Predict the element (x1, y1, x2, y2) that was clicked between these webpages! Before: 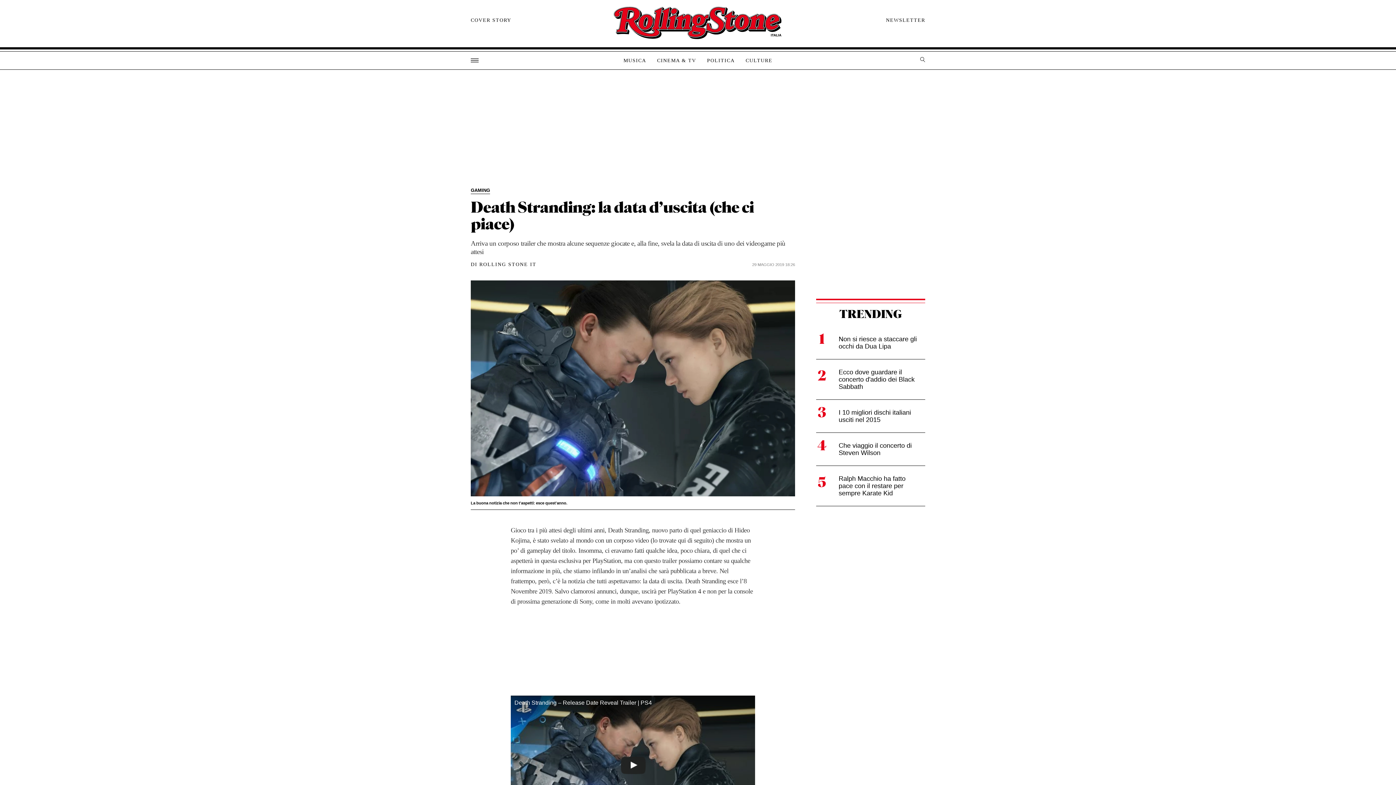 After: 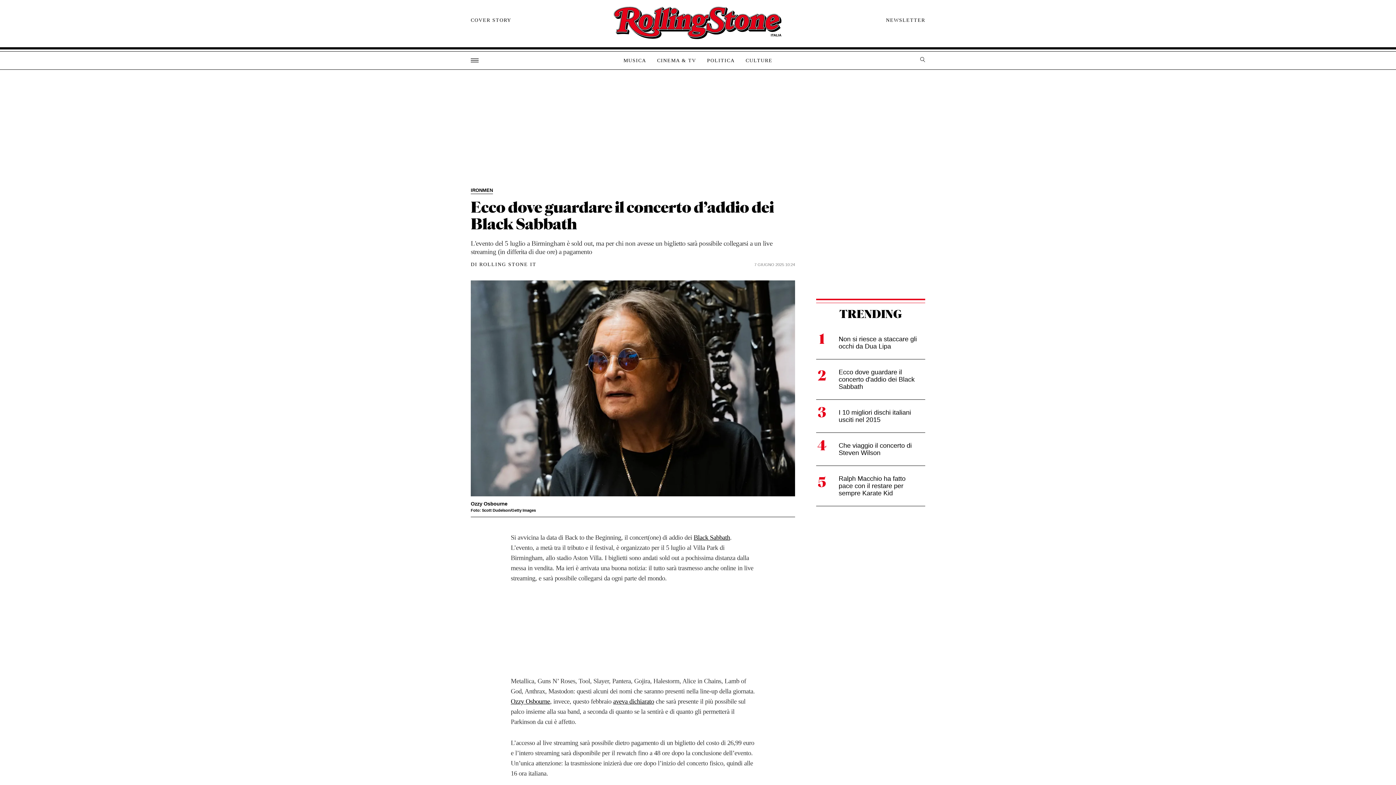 Action: bbox: (816, 359, 925, 399) label: Ecco dove guardare il concerto d'addio dei Black Sabbath